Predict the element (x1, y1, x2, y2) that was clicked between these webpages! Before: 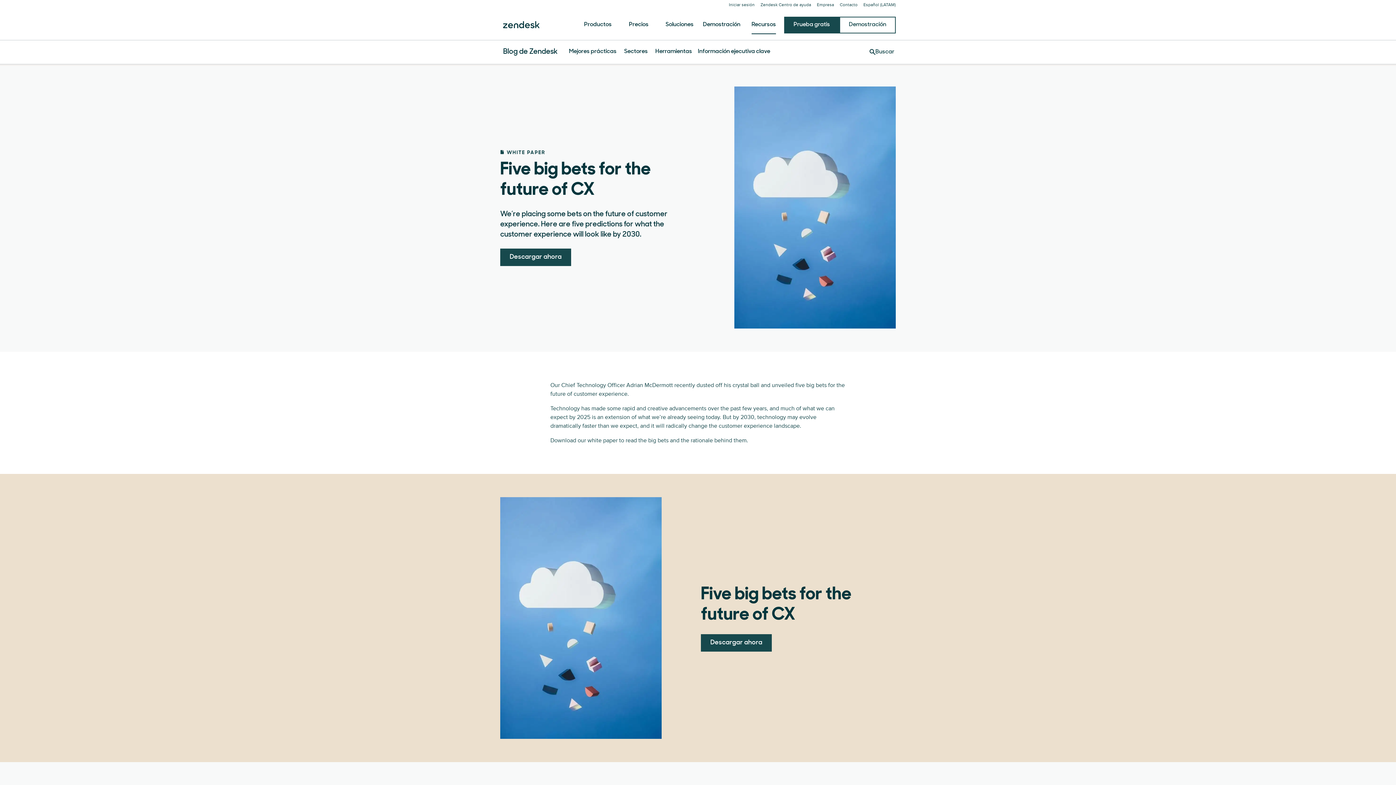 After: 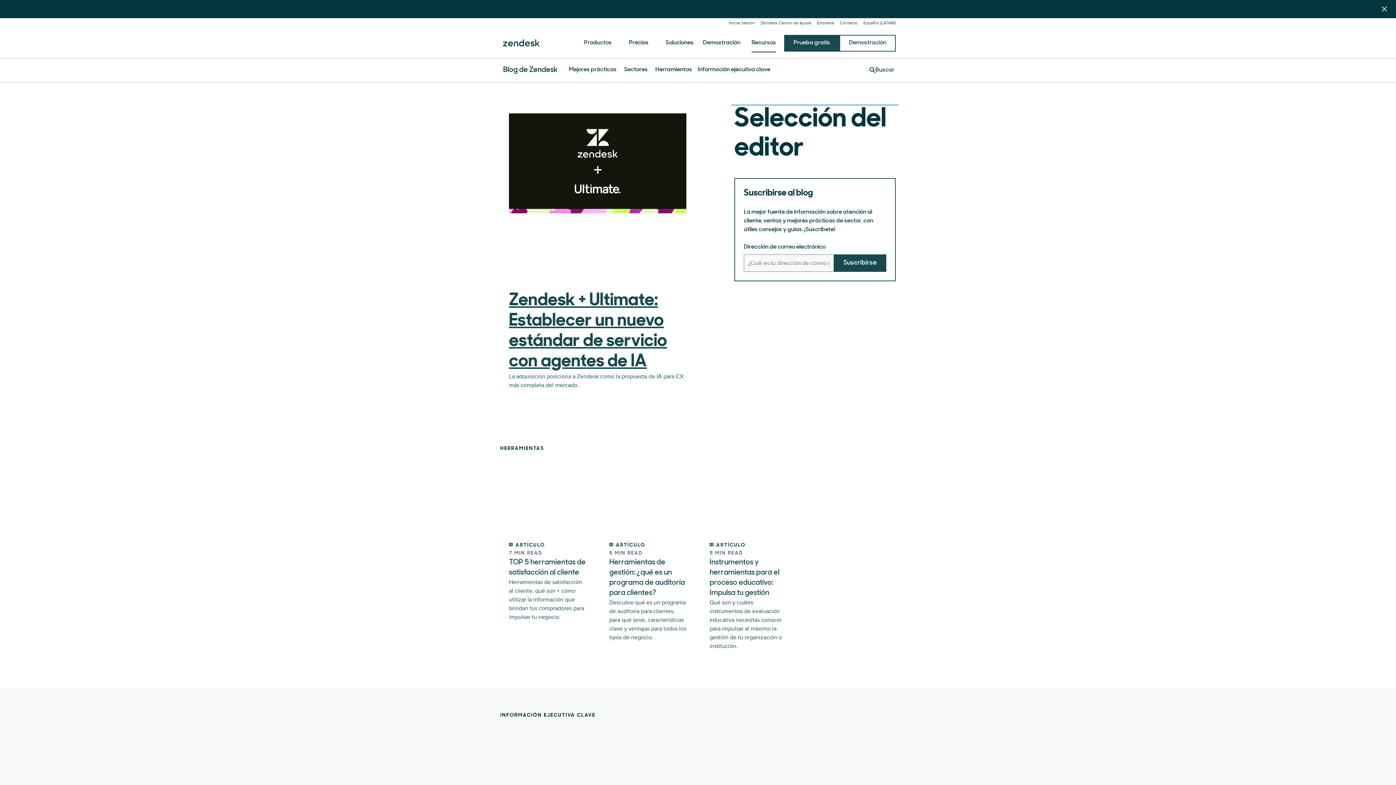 Action: bbox: (503, 48, 557, 55) label: Blog de Zendesk